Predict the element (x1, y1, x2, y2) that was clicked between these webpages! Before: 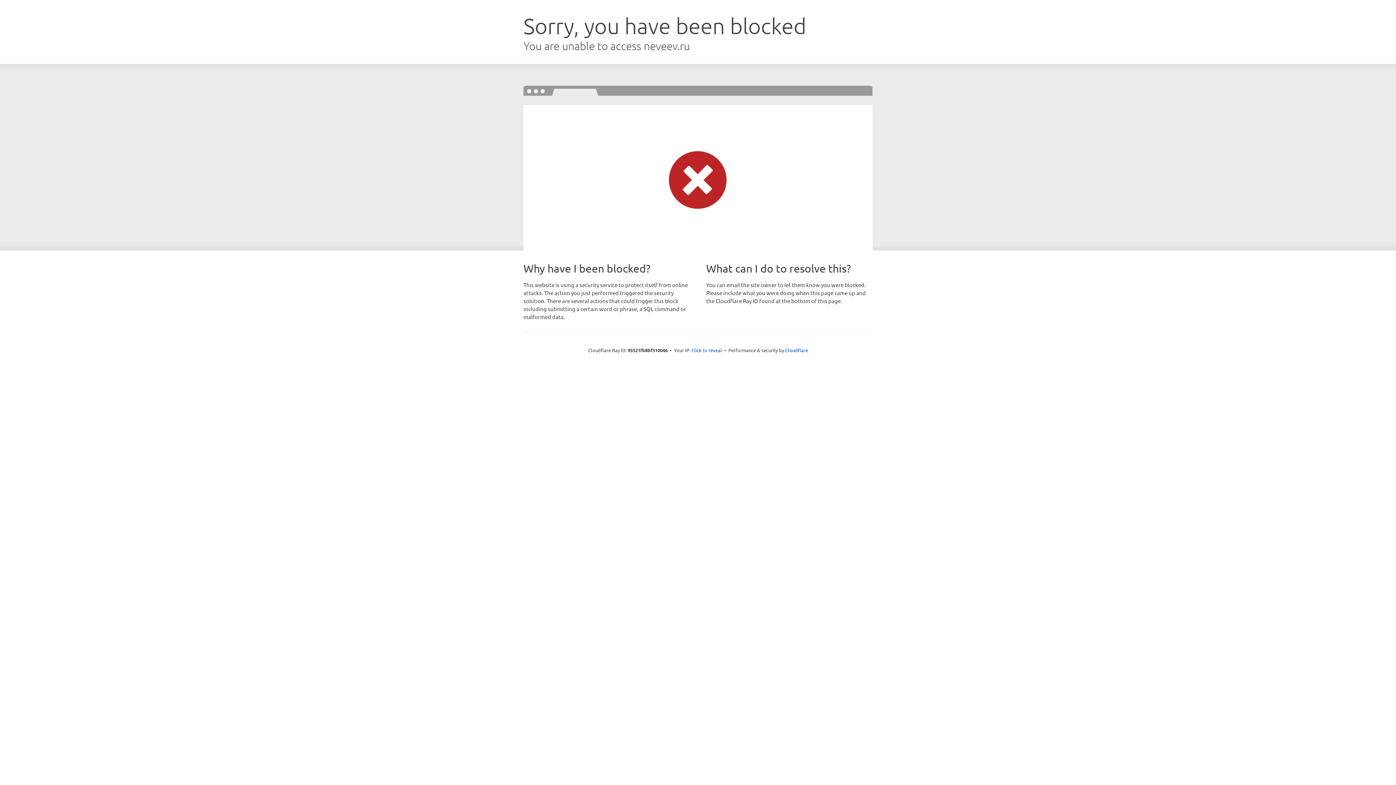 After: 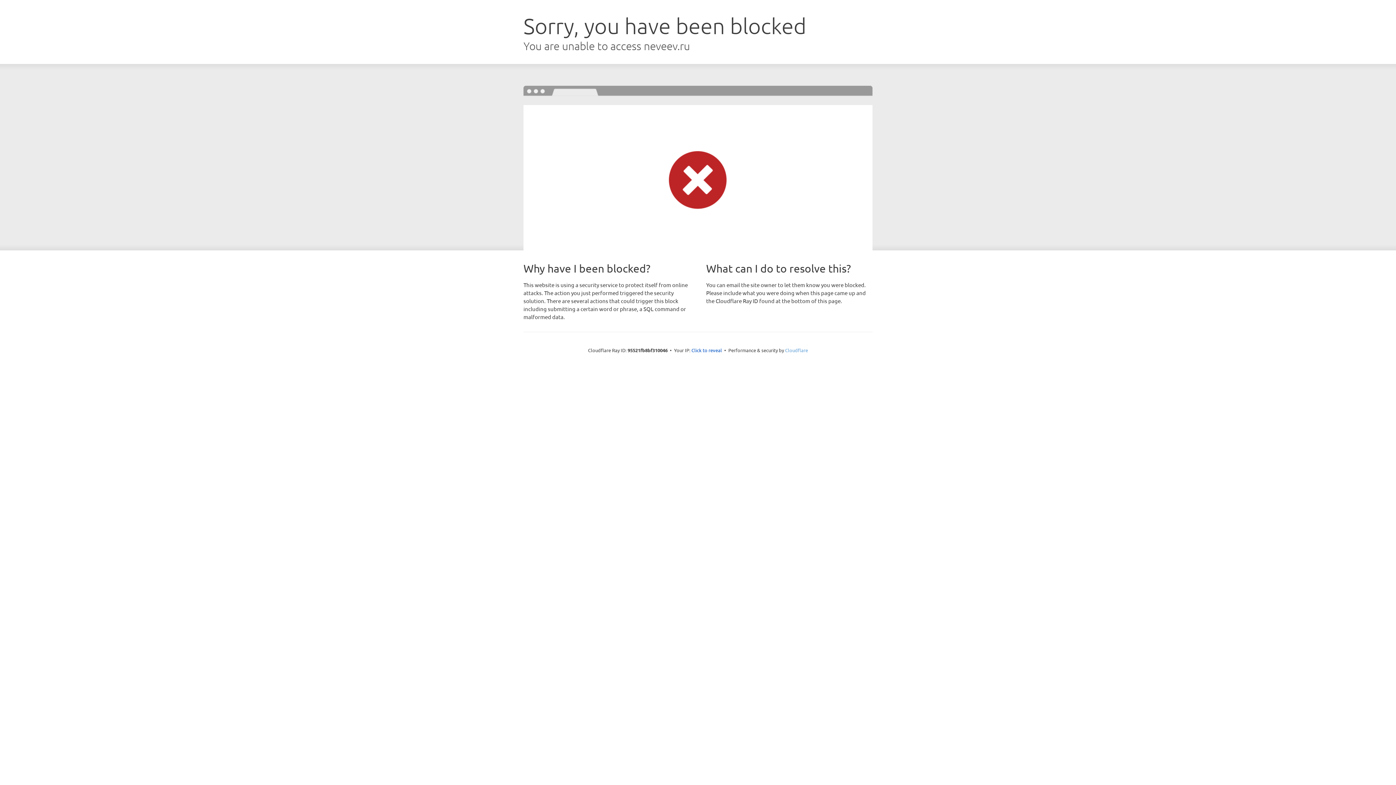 Action: label: Cloudflare bbox: (785, 347, 808, 353)